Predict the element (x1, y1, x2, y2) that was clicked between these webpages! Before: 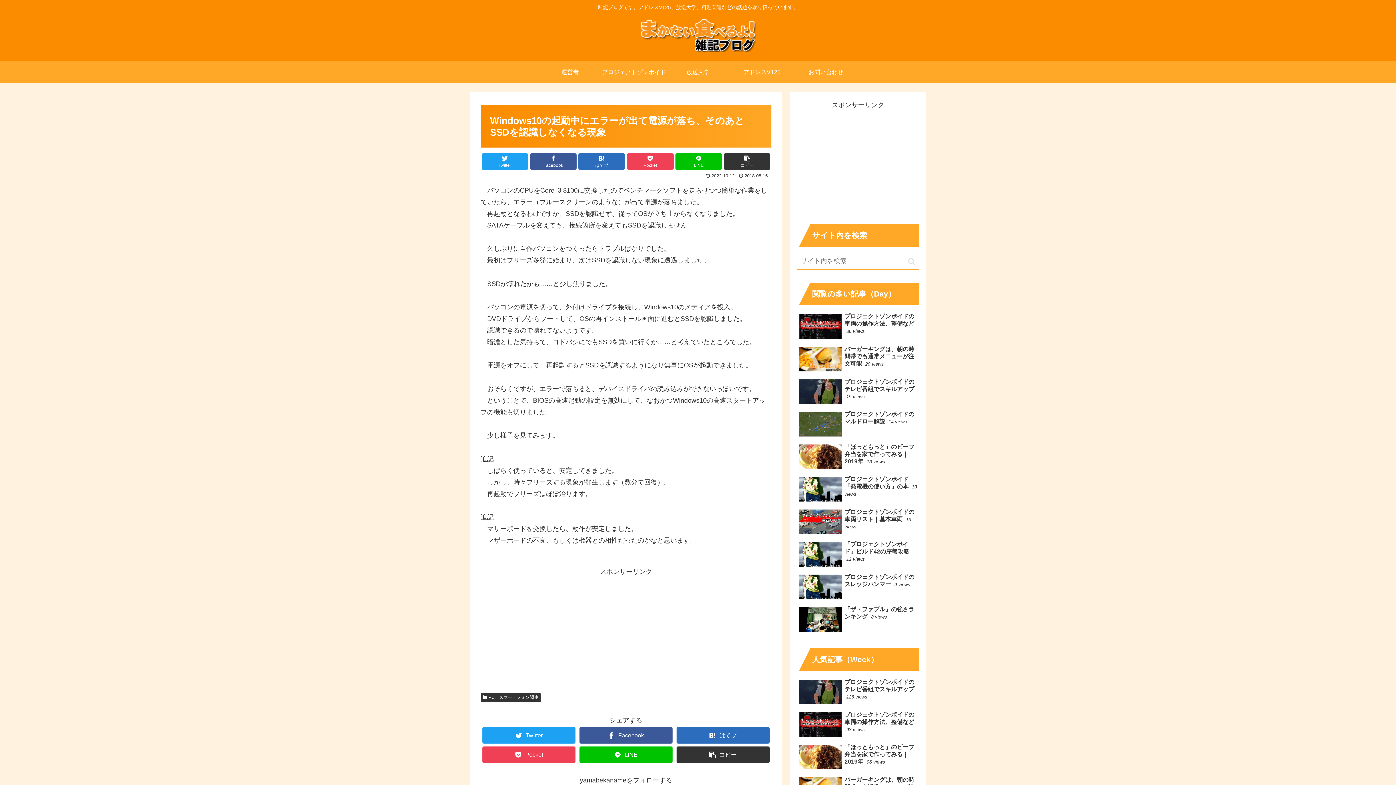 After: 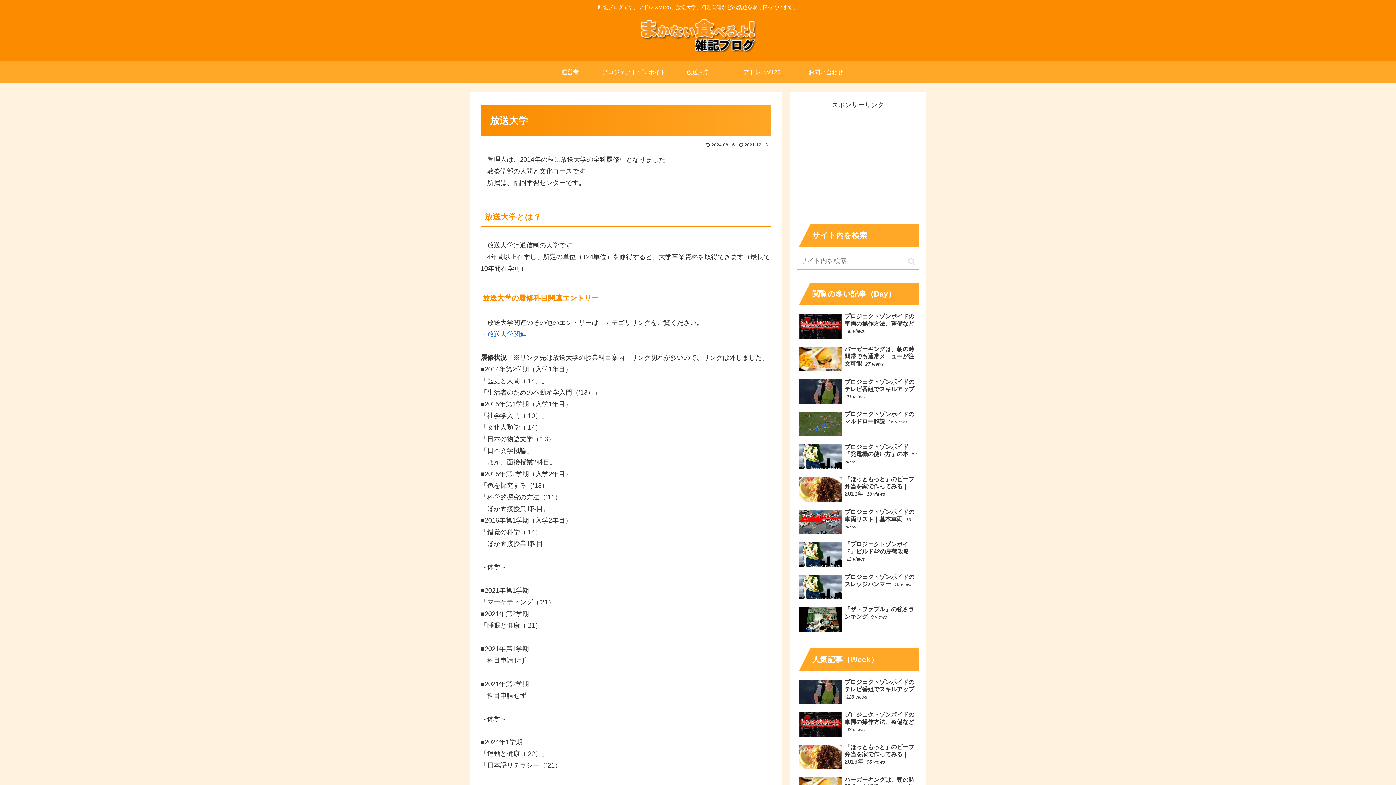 Action: label: 放送大学 bbox: (666, 61, 730, 83)